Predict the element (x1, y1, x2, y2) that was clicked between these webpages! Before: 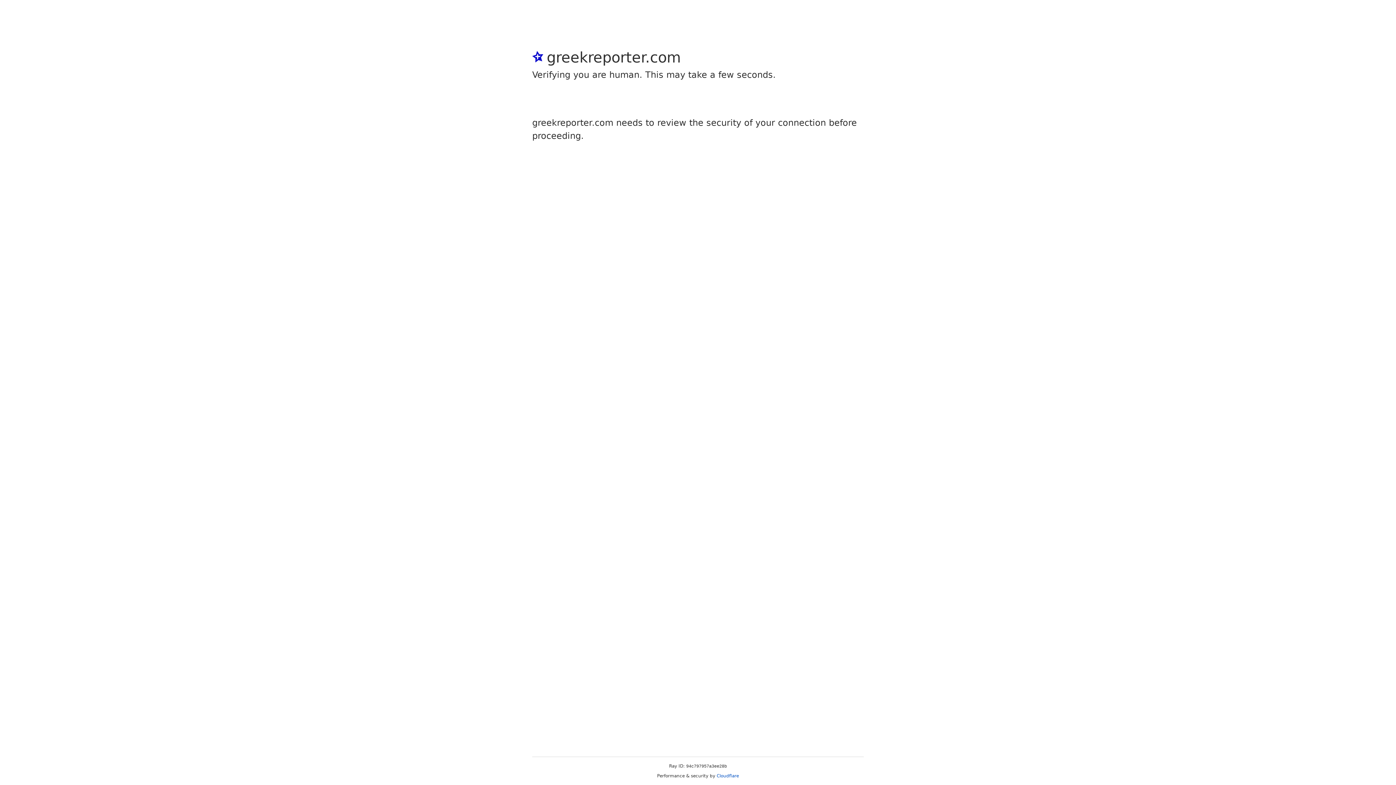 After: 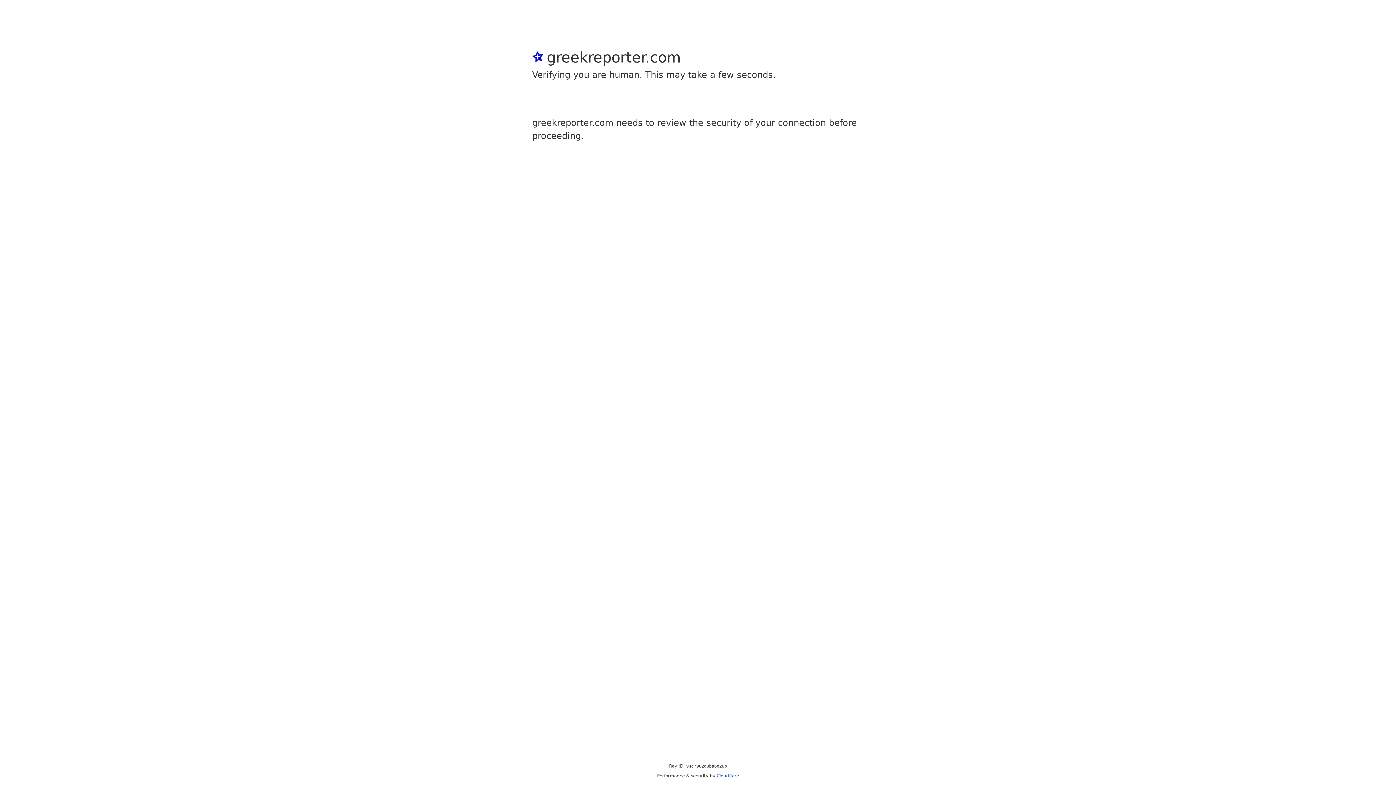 Action: bbox: (716, 773, 739, 778) label: Cloudflare